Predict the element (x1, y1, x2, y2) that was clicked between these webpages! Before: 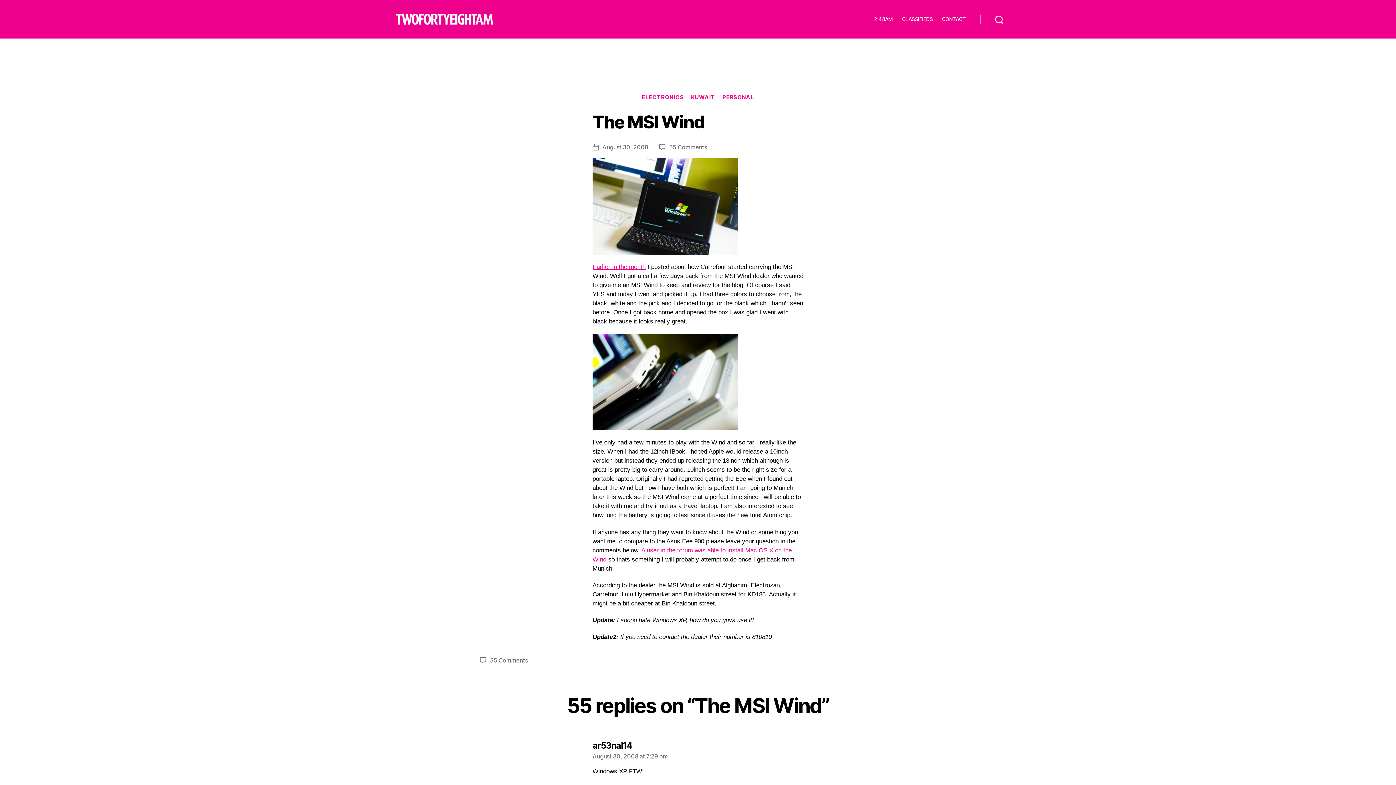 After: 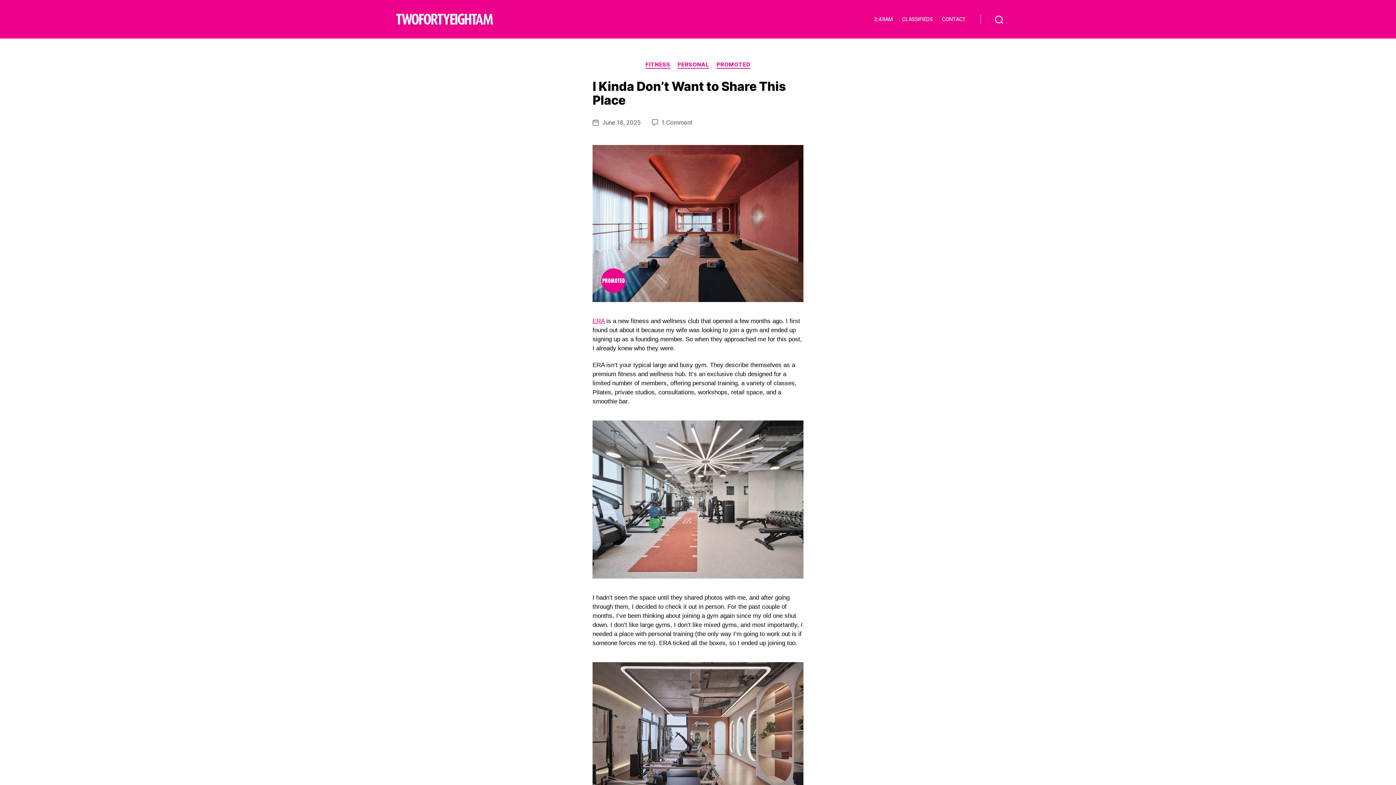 Action: bbox: (722, 94, 754, 101) label: PERSONAL